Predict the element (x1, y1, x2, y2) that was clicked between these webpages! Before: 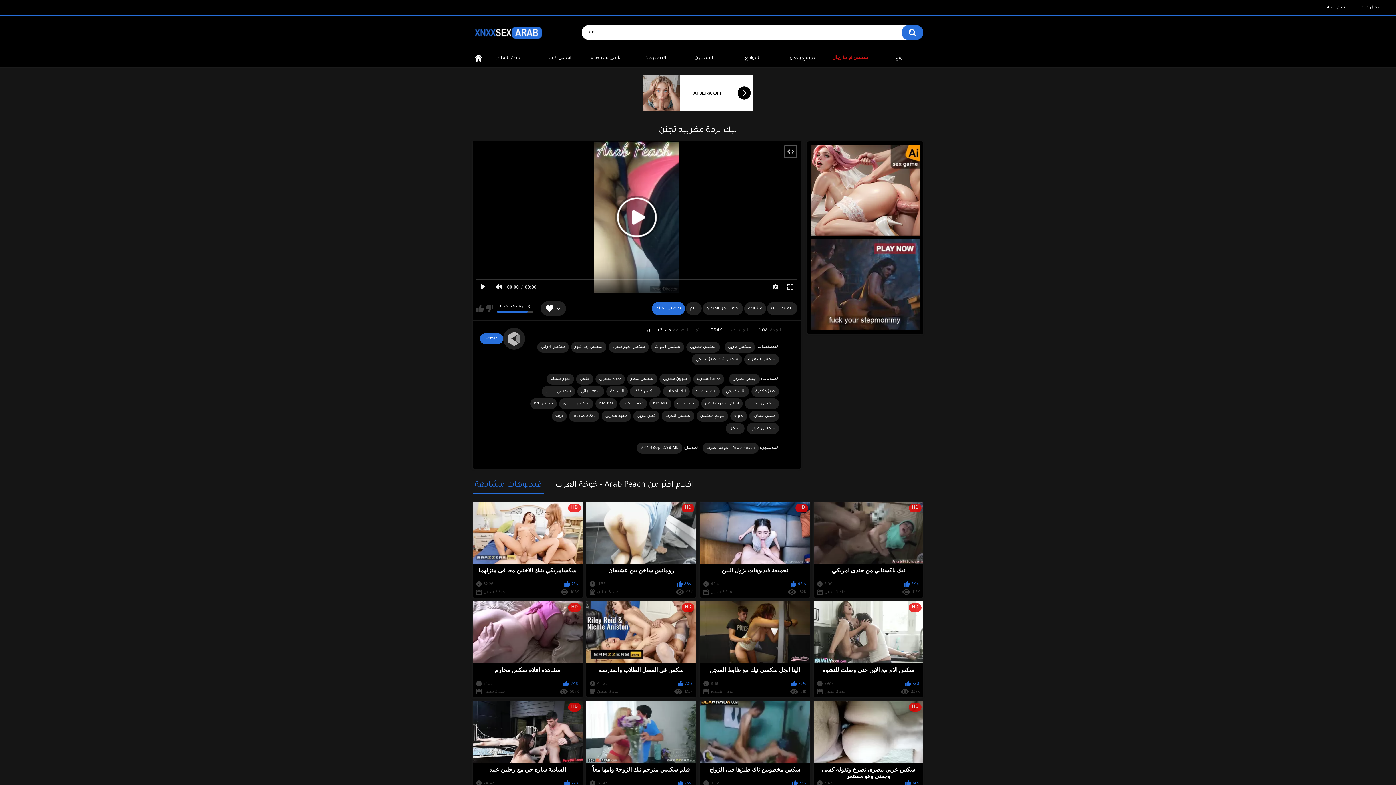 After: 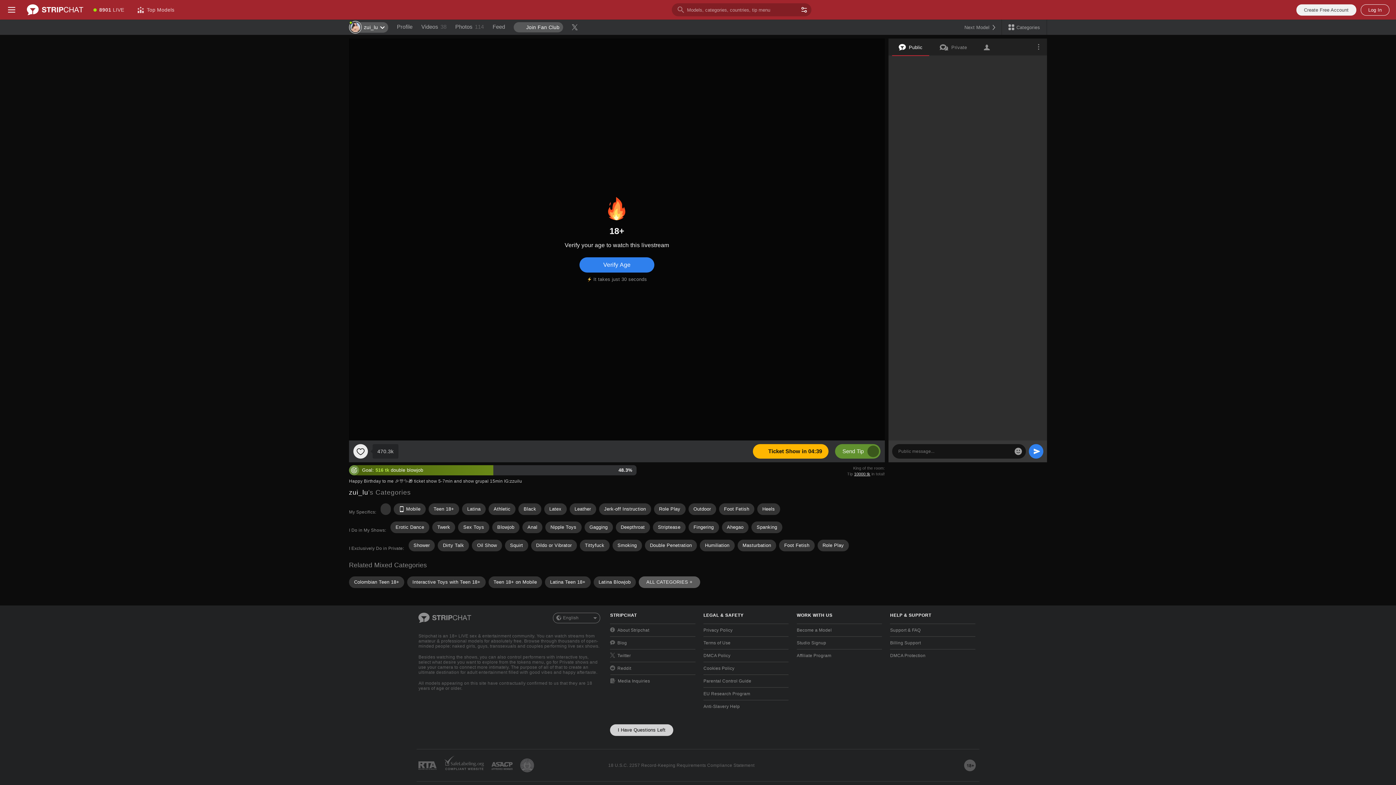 Action: bbox: (659, 373, 691, 384) label: طبون مغربي